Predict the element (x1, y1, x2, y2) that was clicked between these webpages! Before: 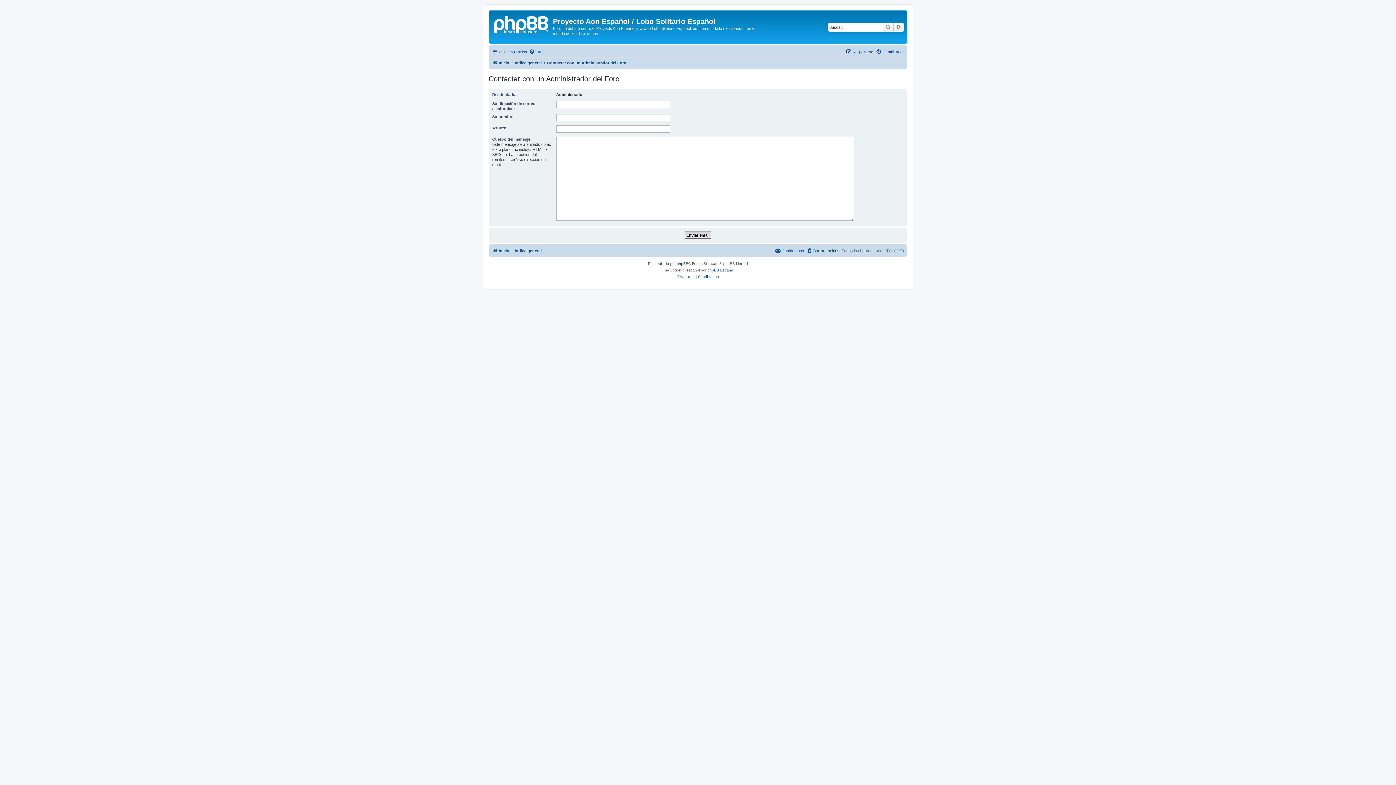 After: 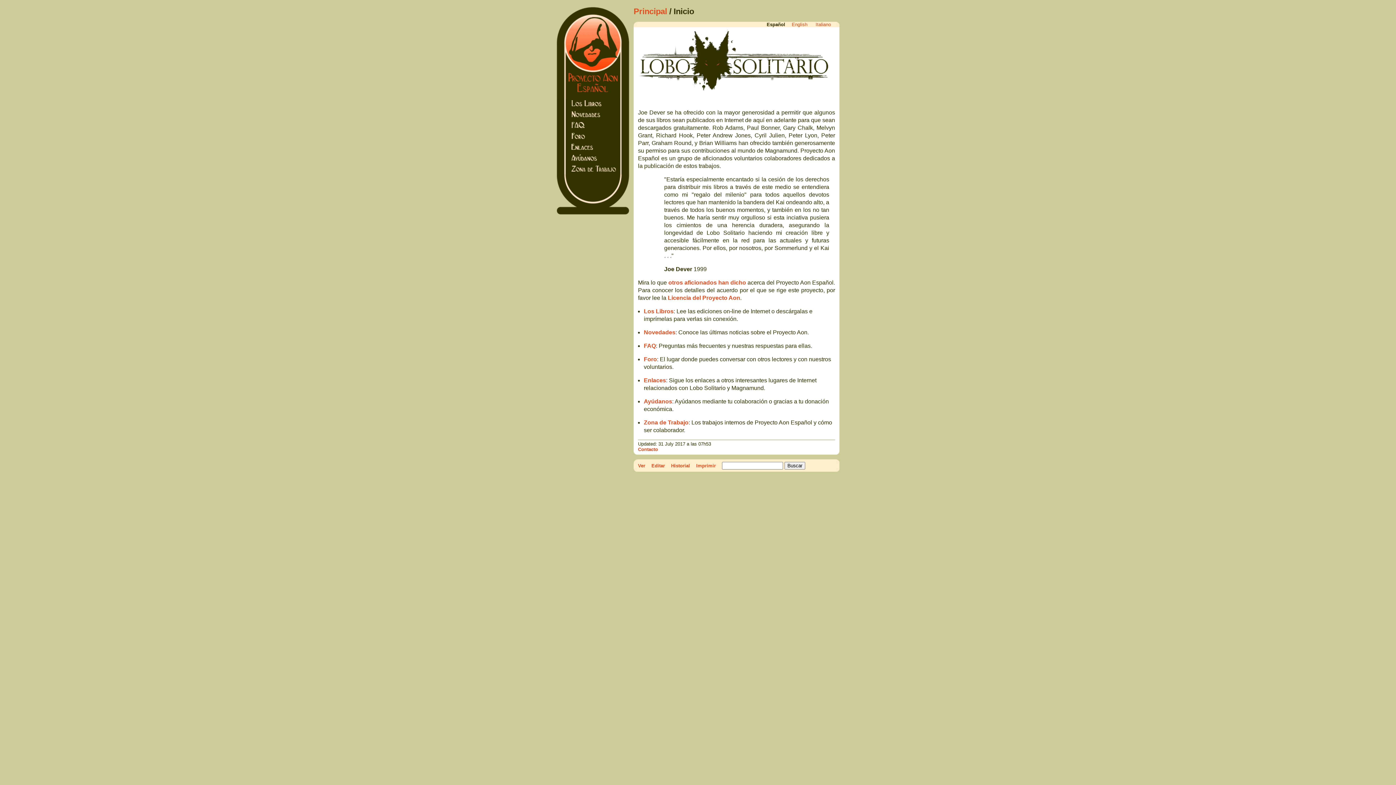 Action: bbox: (492, 58, 509, 67) label: Inicio